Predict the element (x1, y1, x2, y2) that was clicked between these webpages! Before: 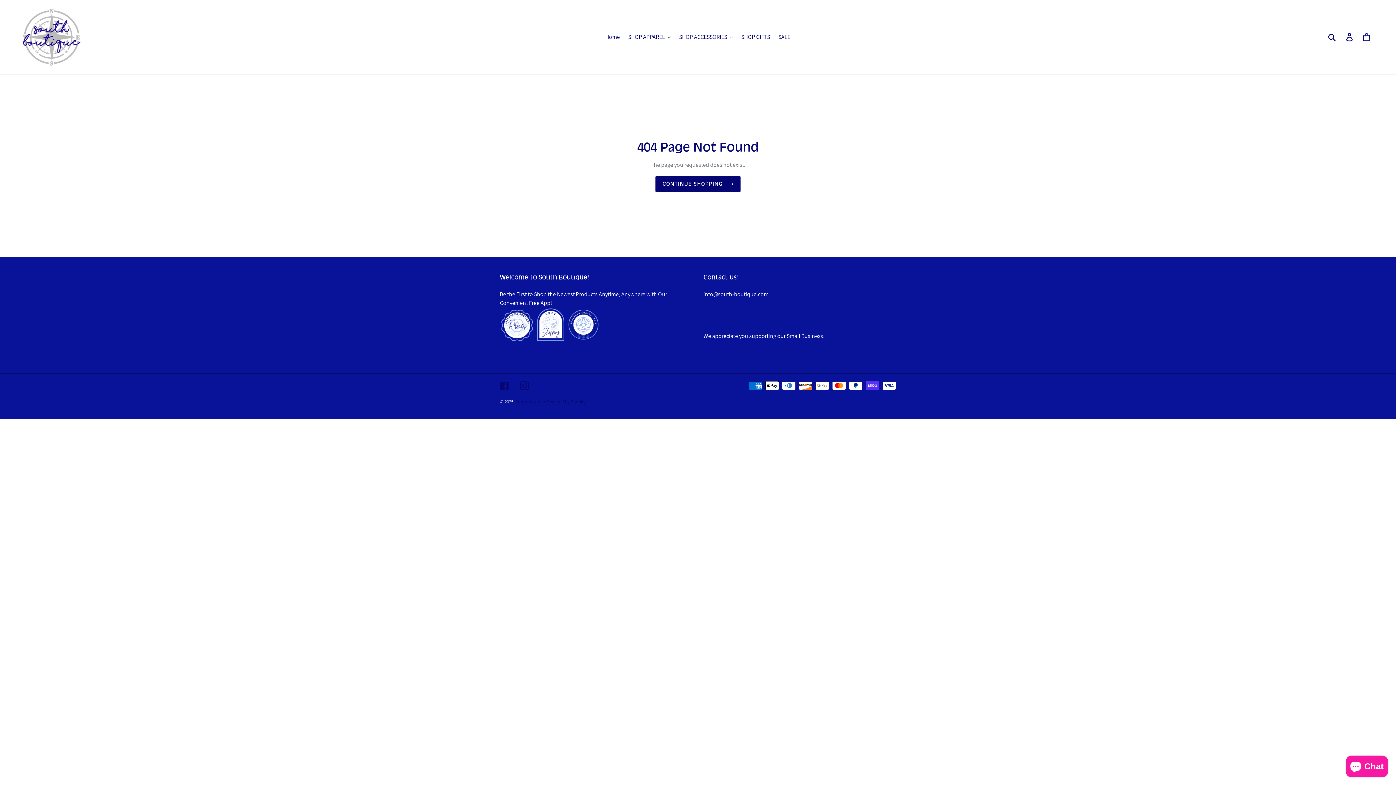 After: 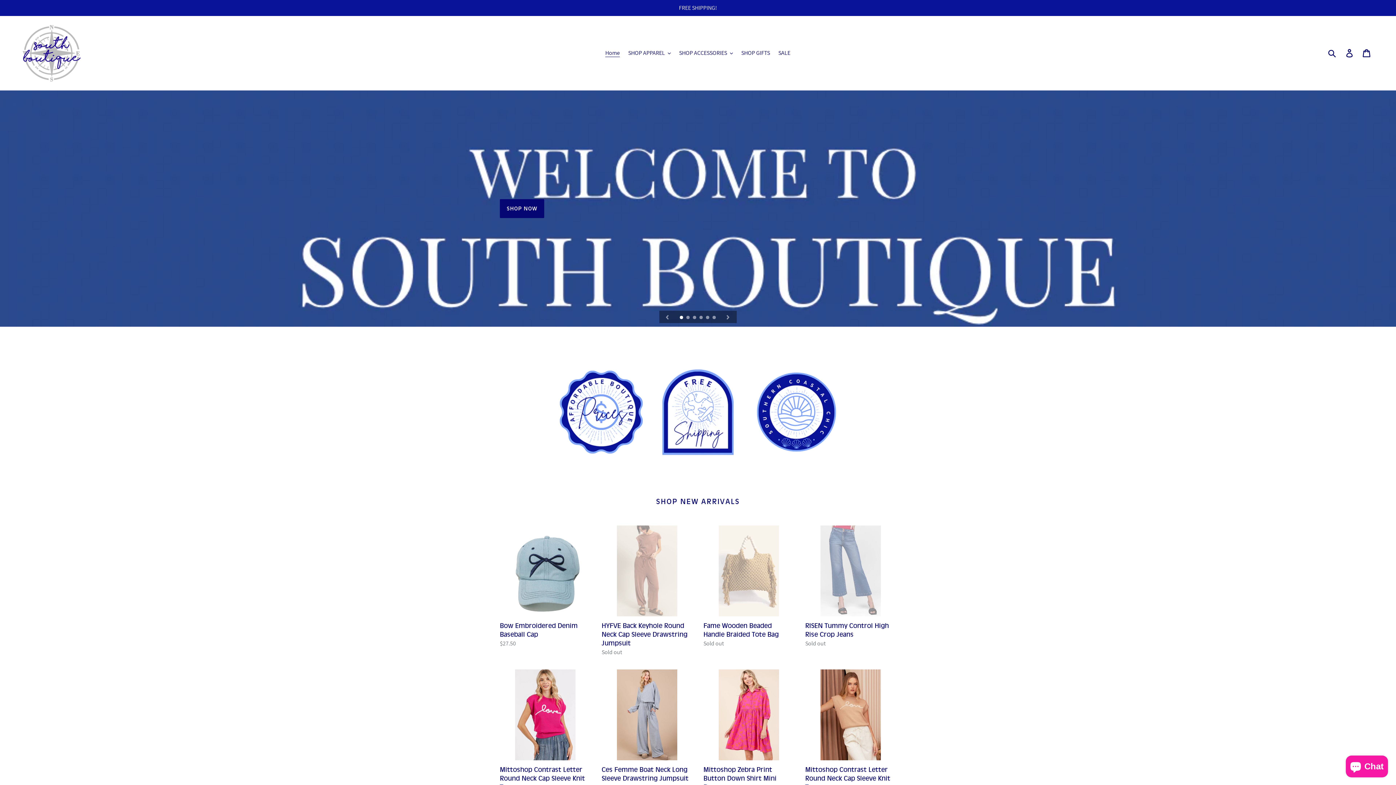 Action: bbox: (655, 176, 740, 191) label: CONTINUE SHOPPING